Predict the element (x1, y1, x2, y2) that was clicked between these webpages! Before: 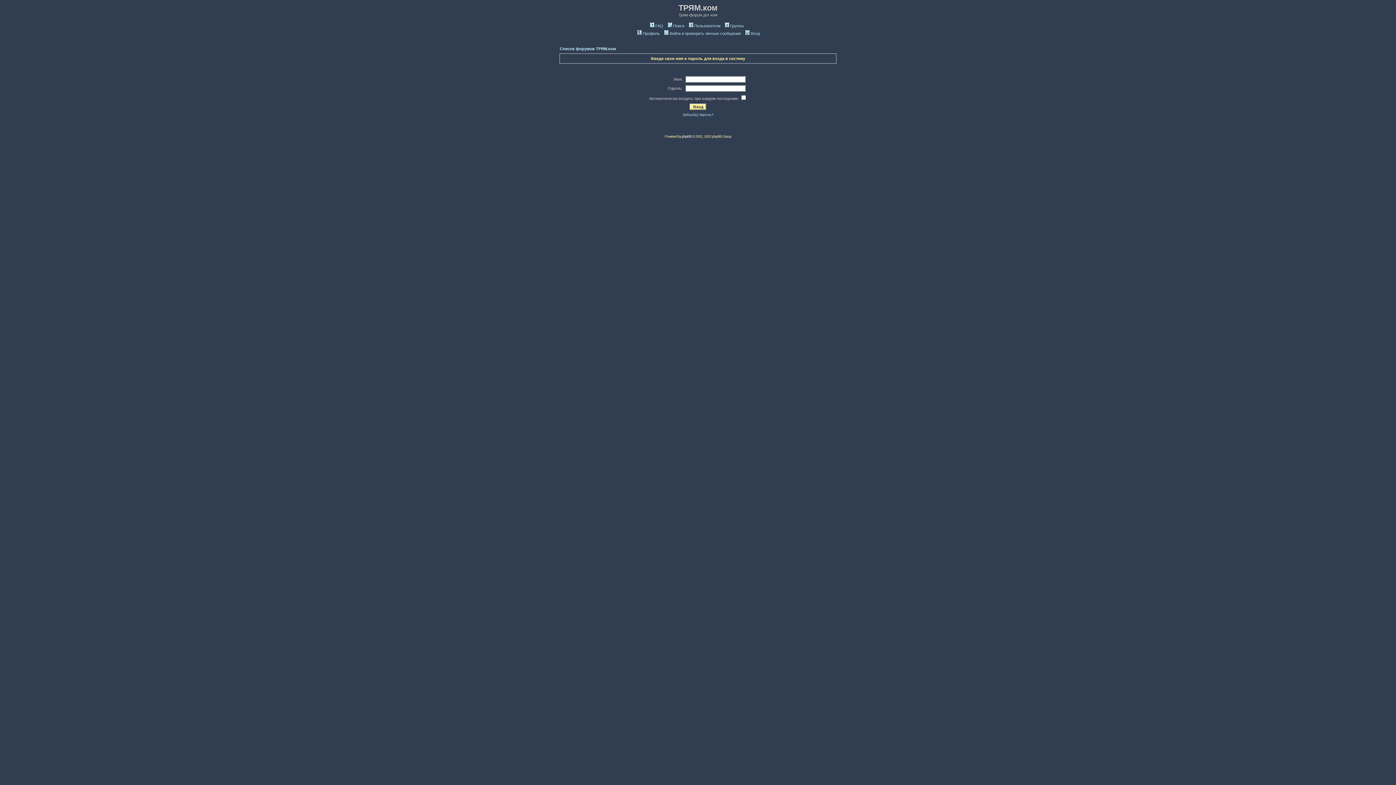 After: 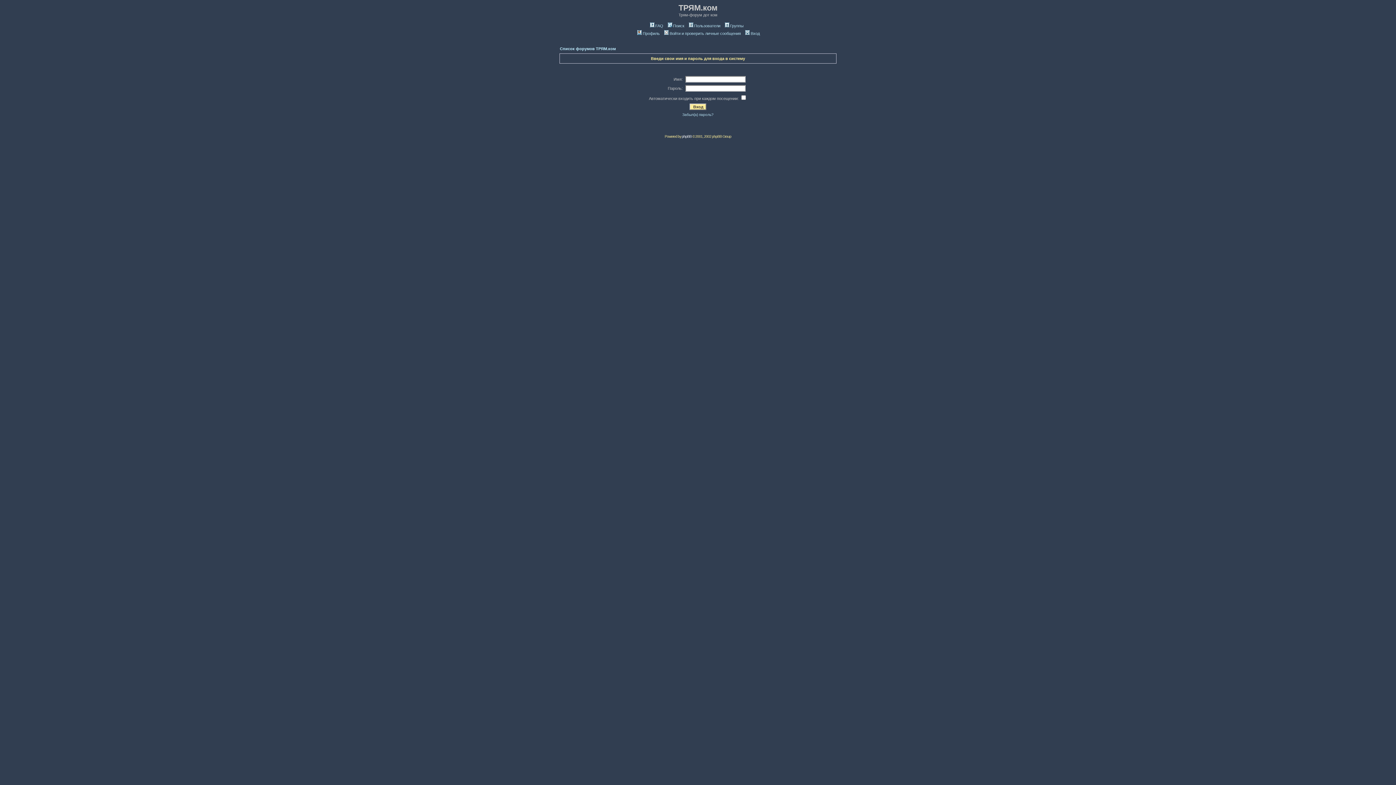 Action: label: Вход bbox: (744, 31, 760, 35)